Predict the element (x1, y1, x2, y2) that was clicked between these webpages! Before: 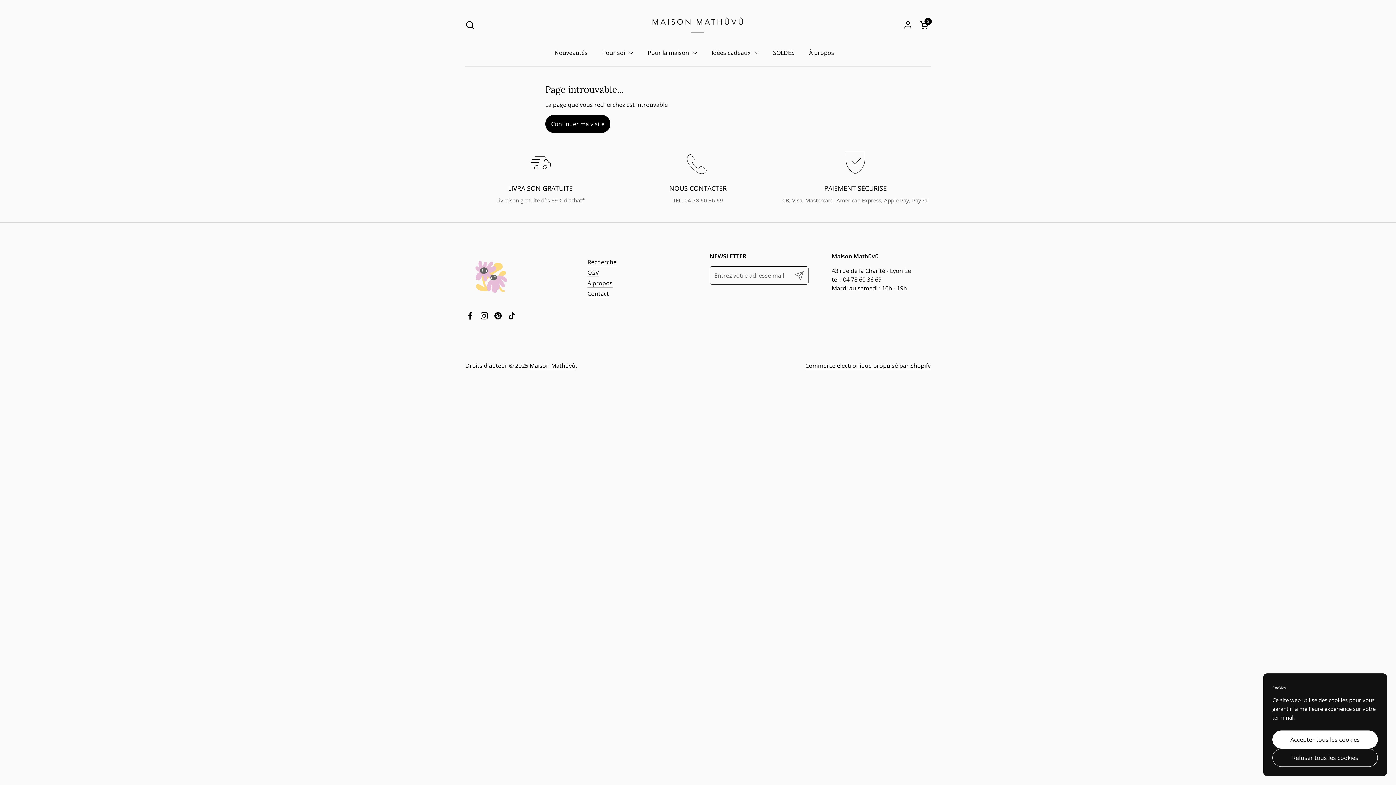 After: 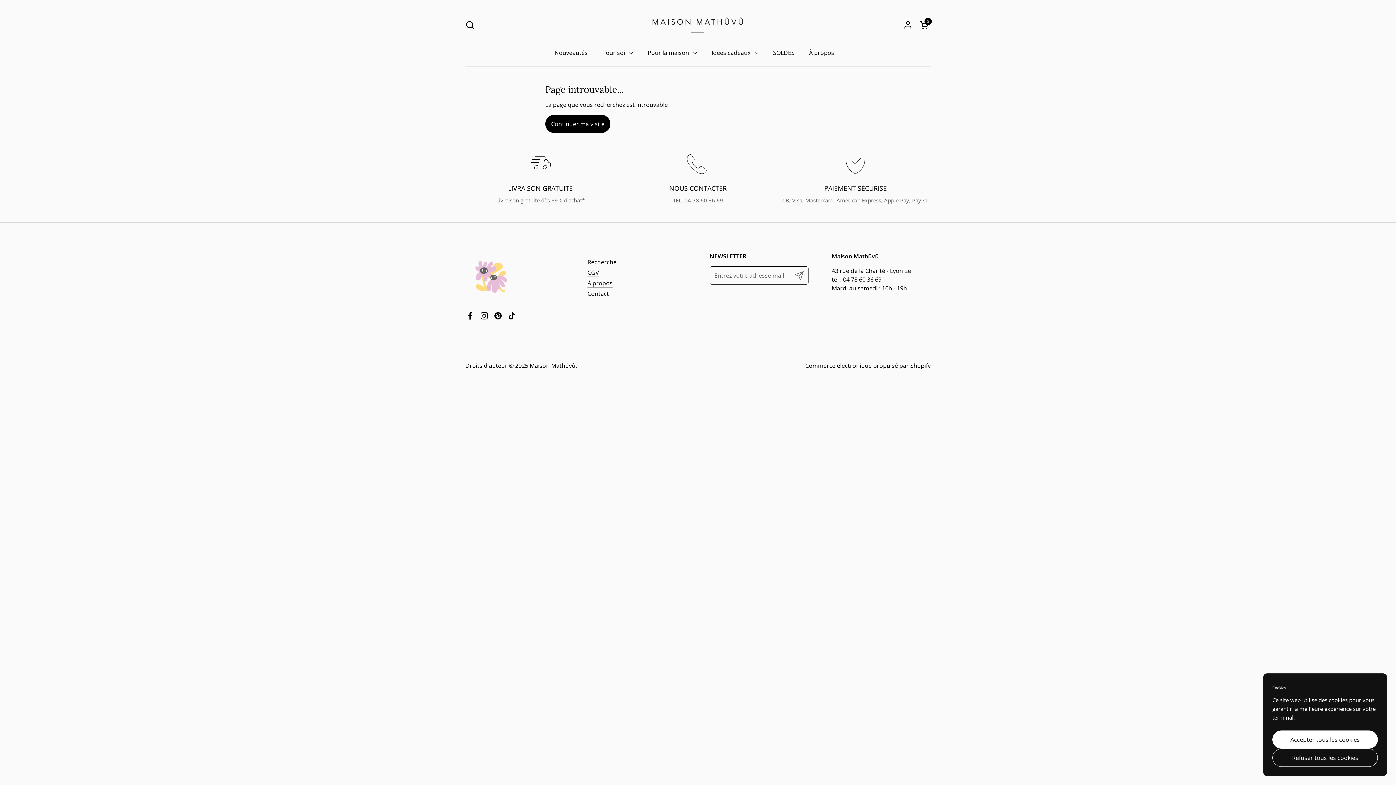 Action: bbox: (505, 309, 518, 322) label: TikTok